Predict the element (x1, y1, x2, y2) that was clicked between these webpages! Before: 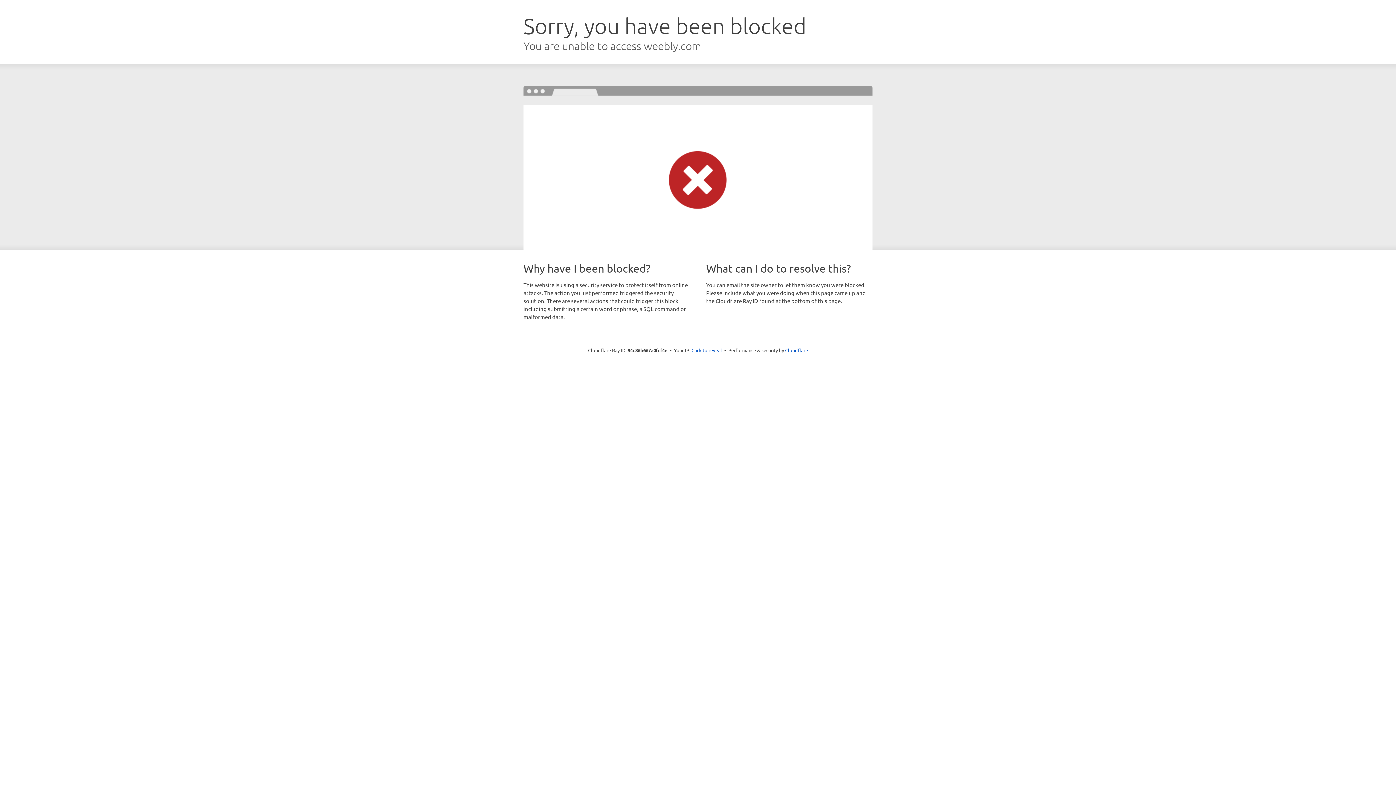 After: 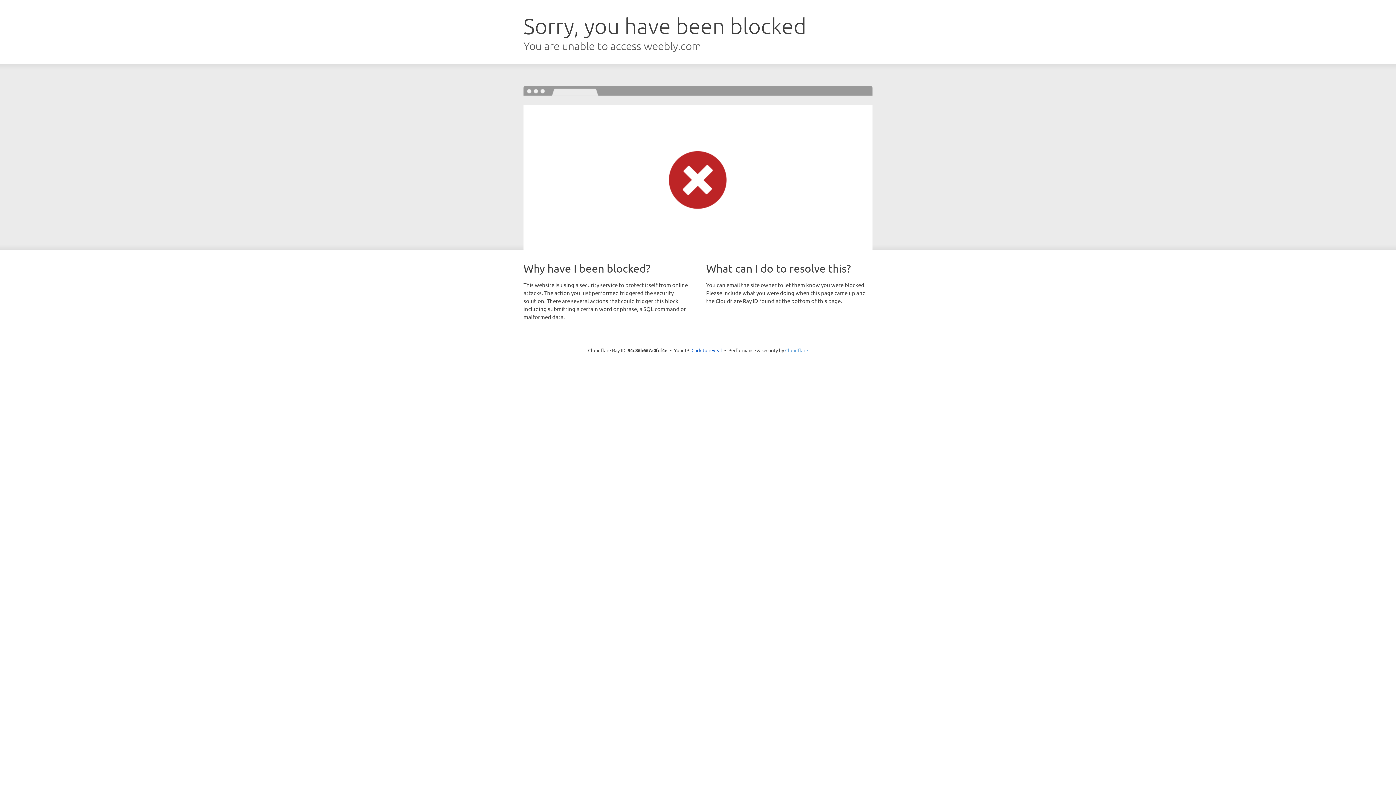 Action: bbox: (785, 347, 808, 353) label: Cloudflare